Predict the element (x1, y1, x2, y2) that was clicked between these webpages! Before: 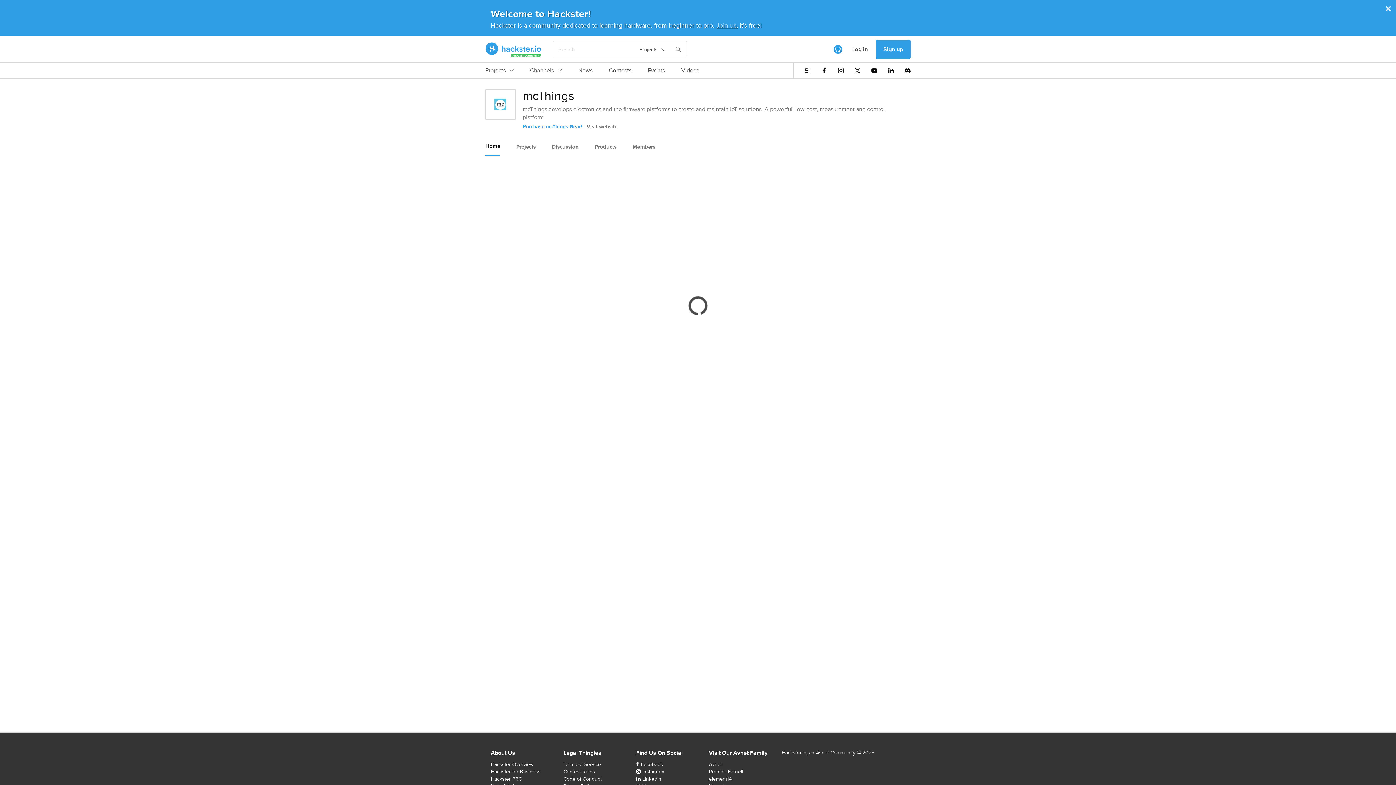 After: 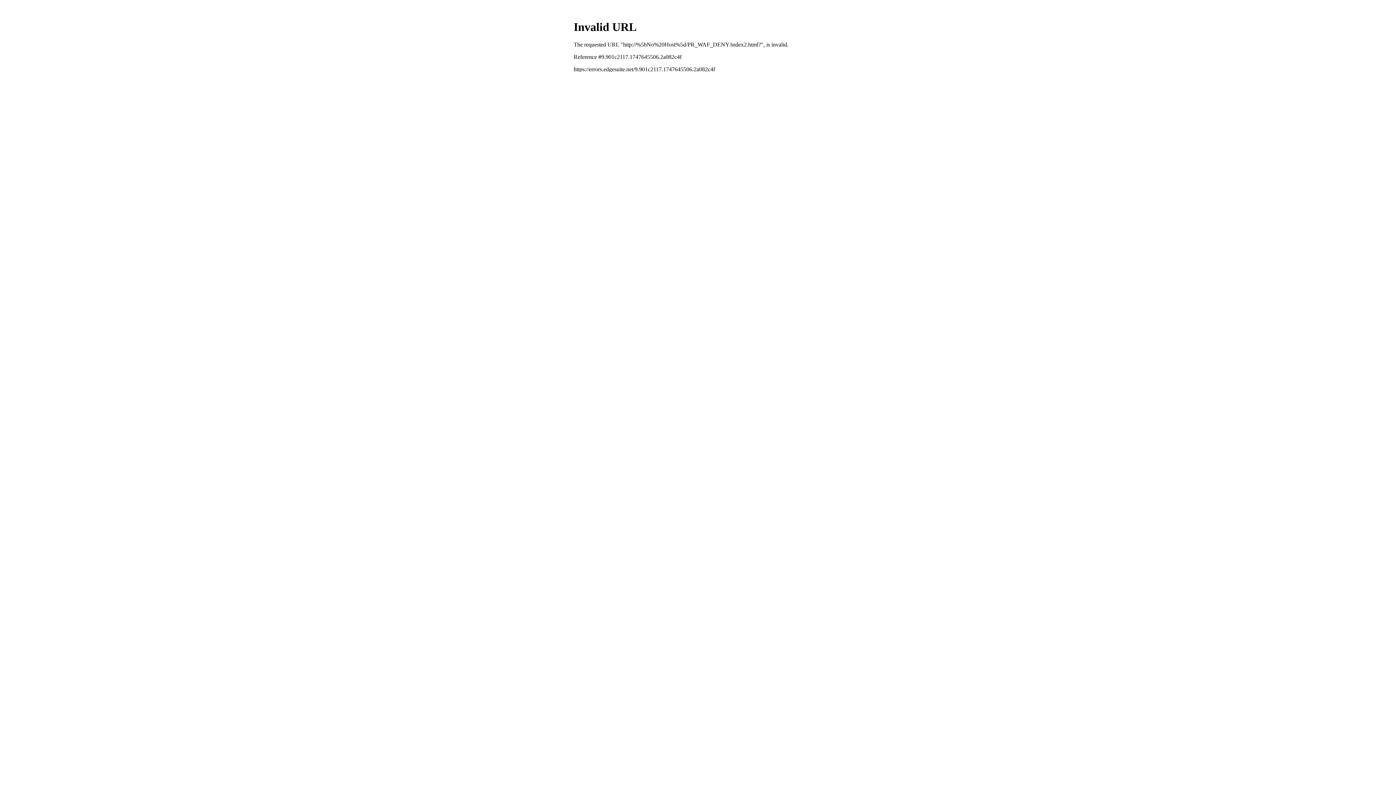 Action: label: Avnet bbox: (709, 761, 722, 768)